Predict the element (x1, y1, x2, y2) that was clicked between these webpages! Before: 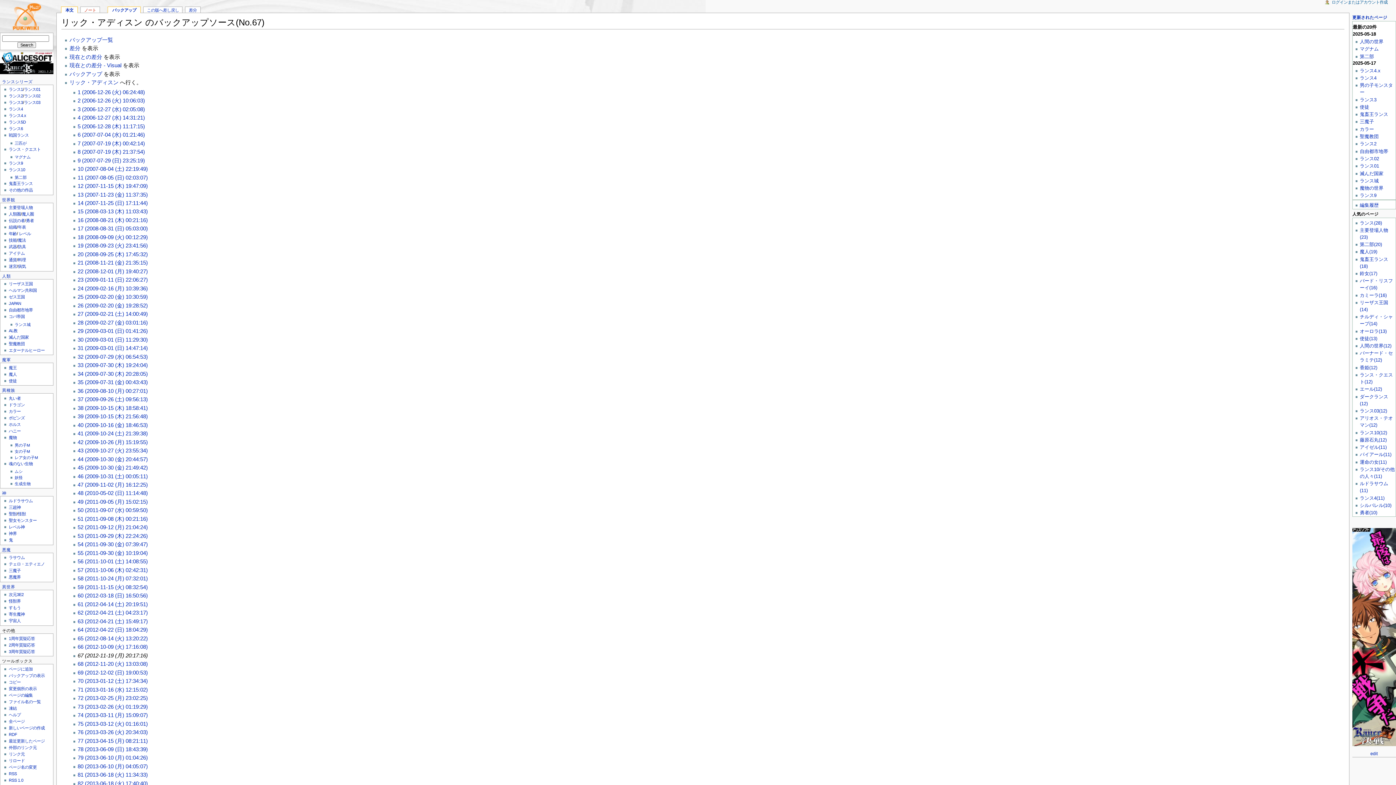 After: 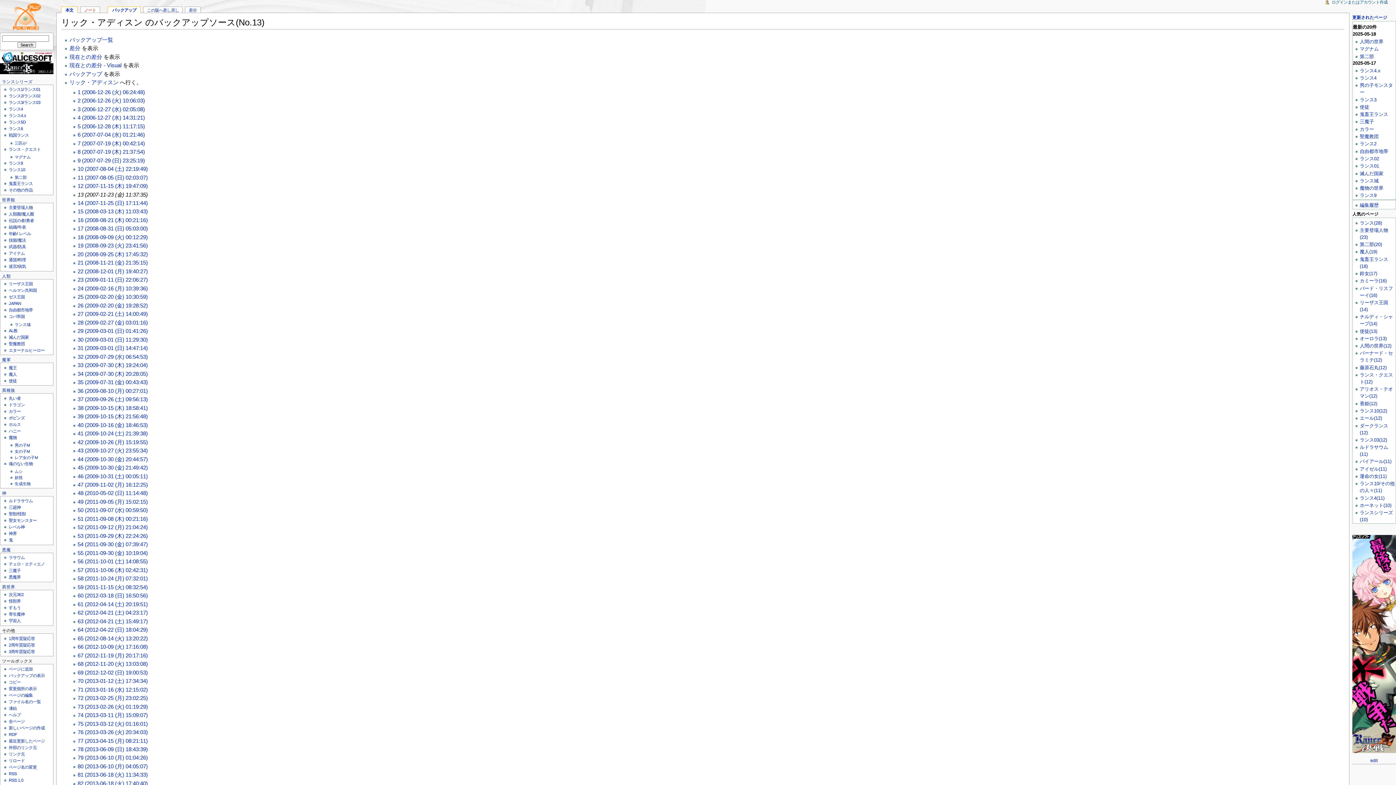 Action: bbox: (77, 191, 147, 197) label: 13 (2007-11-23 (金) 11:37:35)